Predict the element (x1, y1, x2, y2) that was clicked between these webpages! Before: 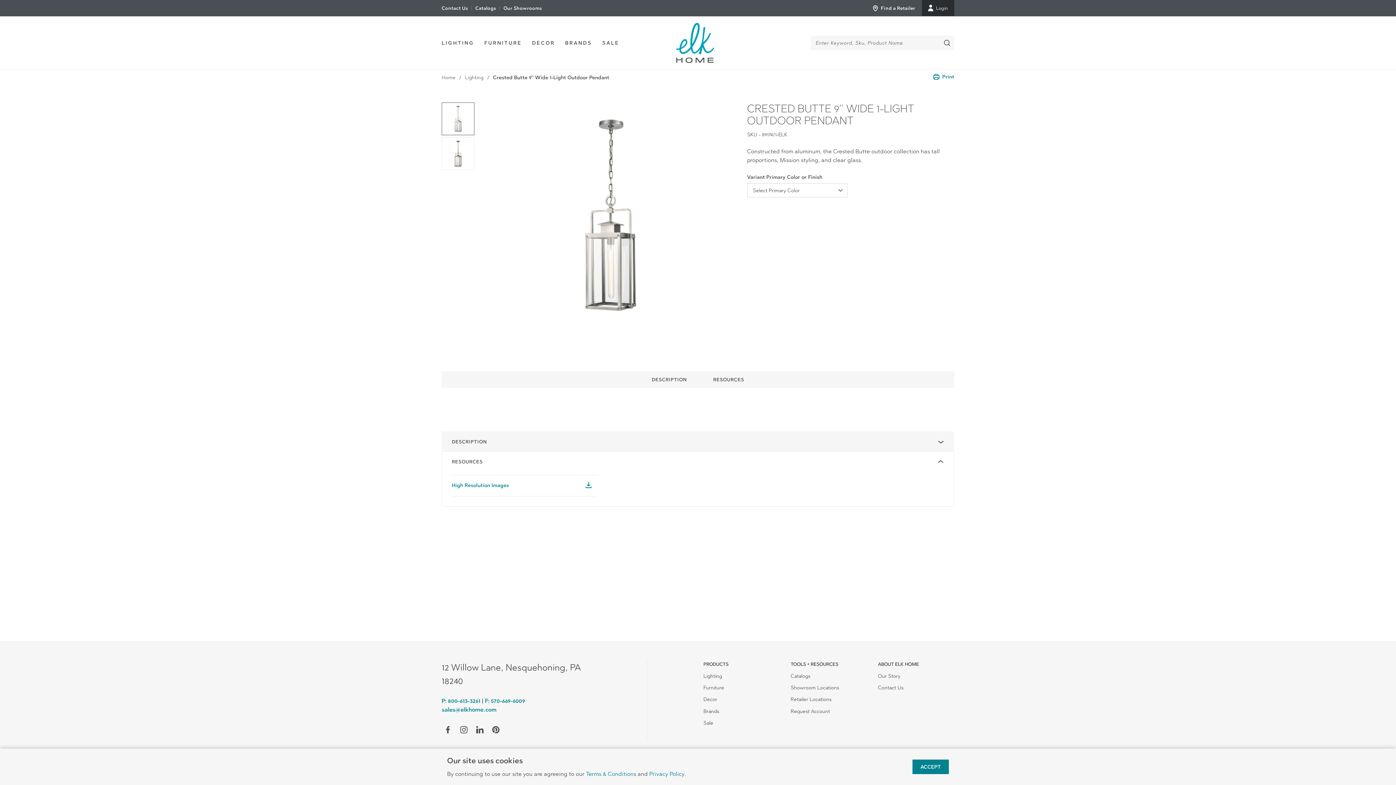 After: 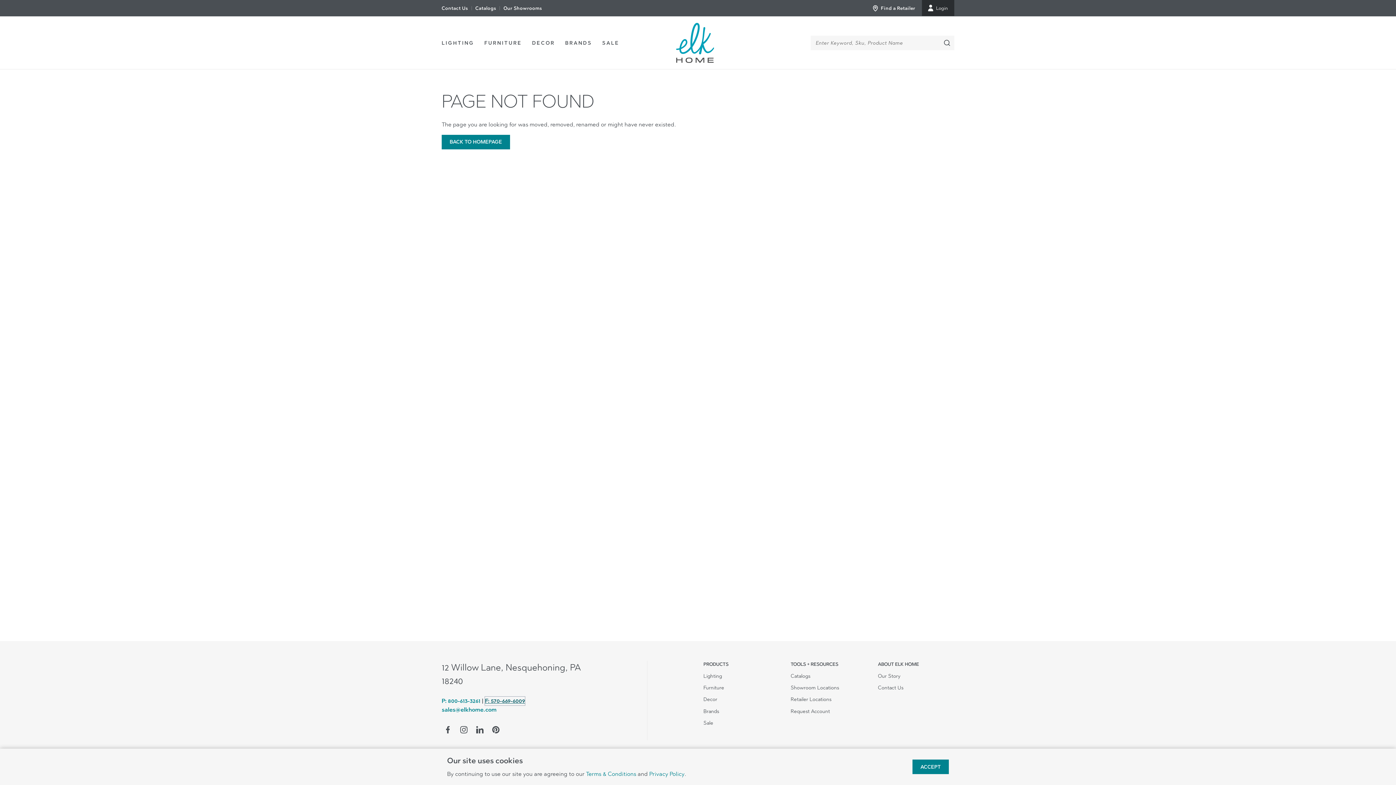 Action: bbox: (485, 697, 525, 705) label: F: 570-669-6009